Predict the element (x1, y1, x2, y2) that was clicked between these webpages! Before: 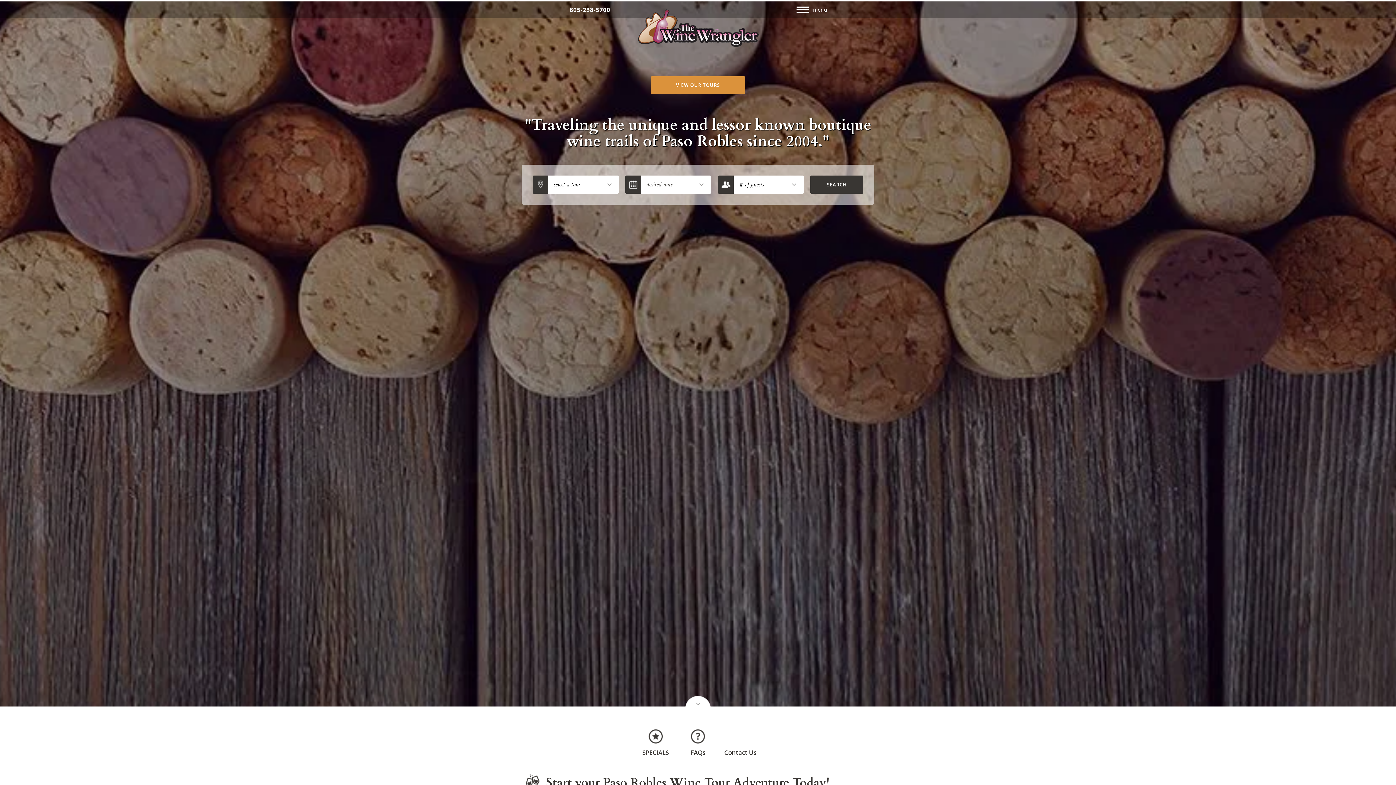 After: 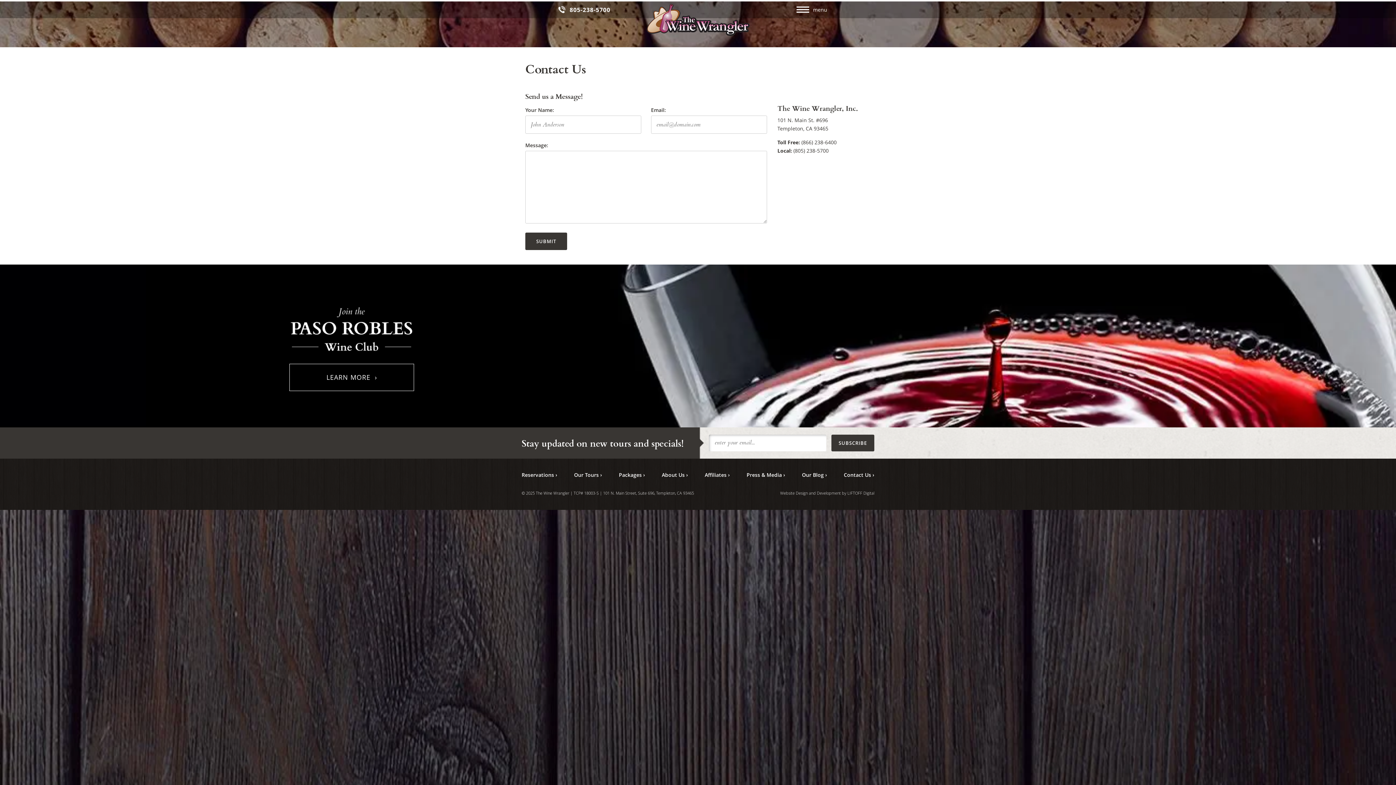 Action: label:  
Contact Us bbox: (719, 728, 761, 757)